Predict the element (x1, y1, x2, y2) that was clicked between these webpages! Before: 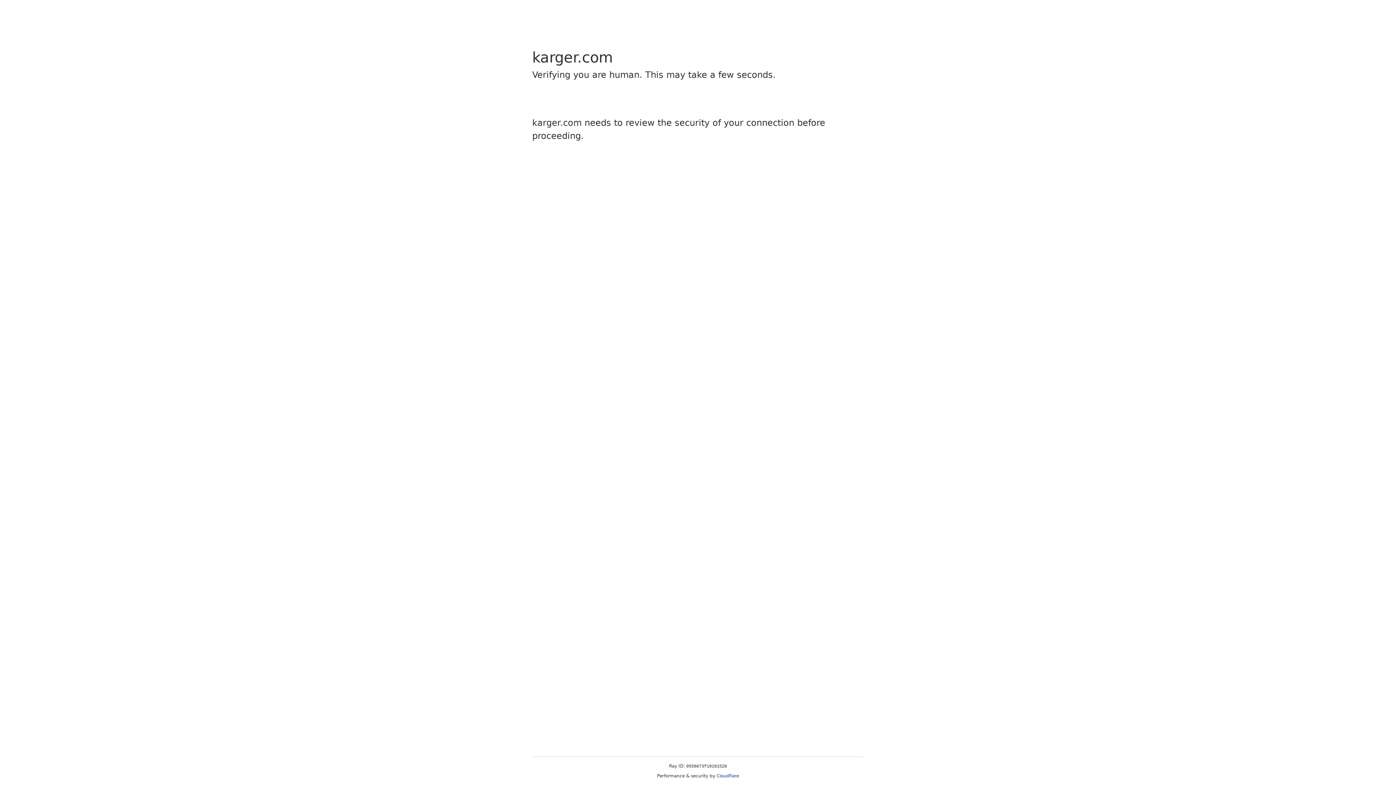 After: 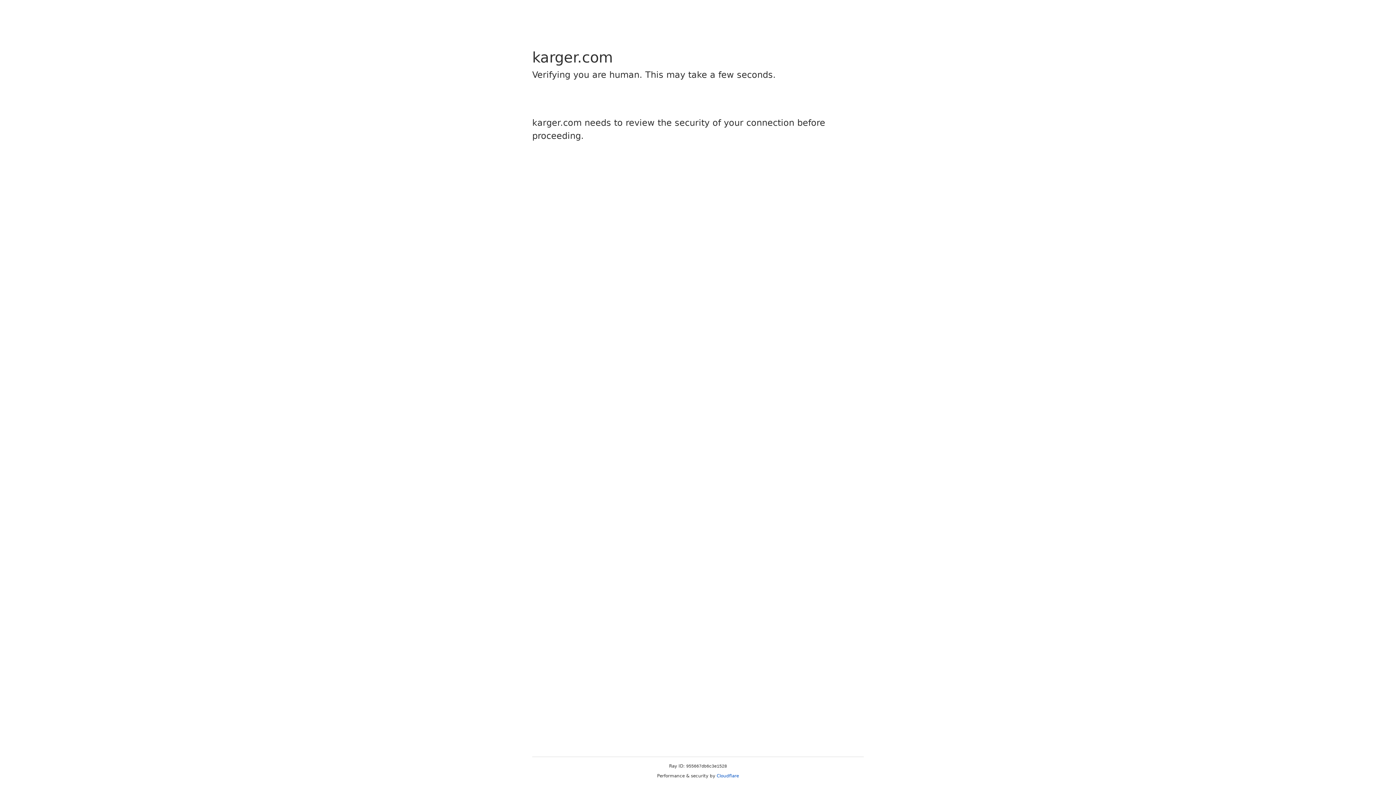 Action: label: Cloudflare bbox: (716, 773, 739, 778)